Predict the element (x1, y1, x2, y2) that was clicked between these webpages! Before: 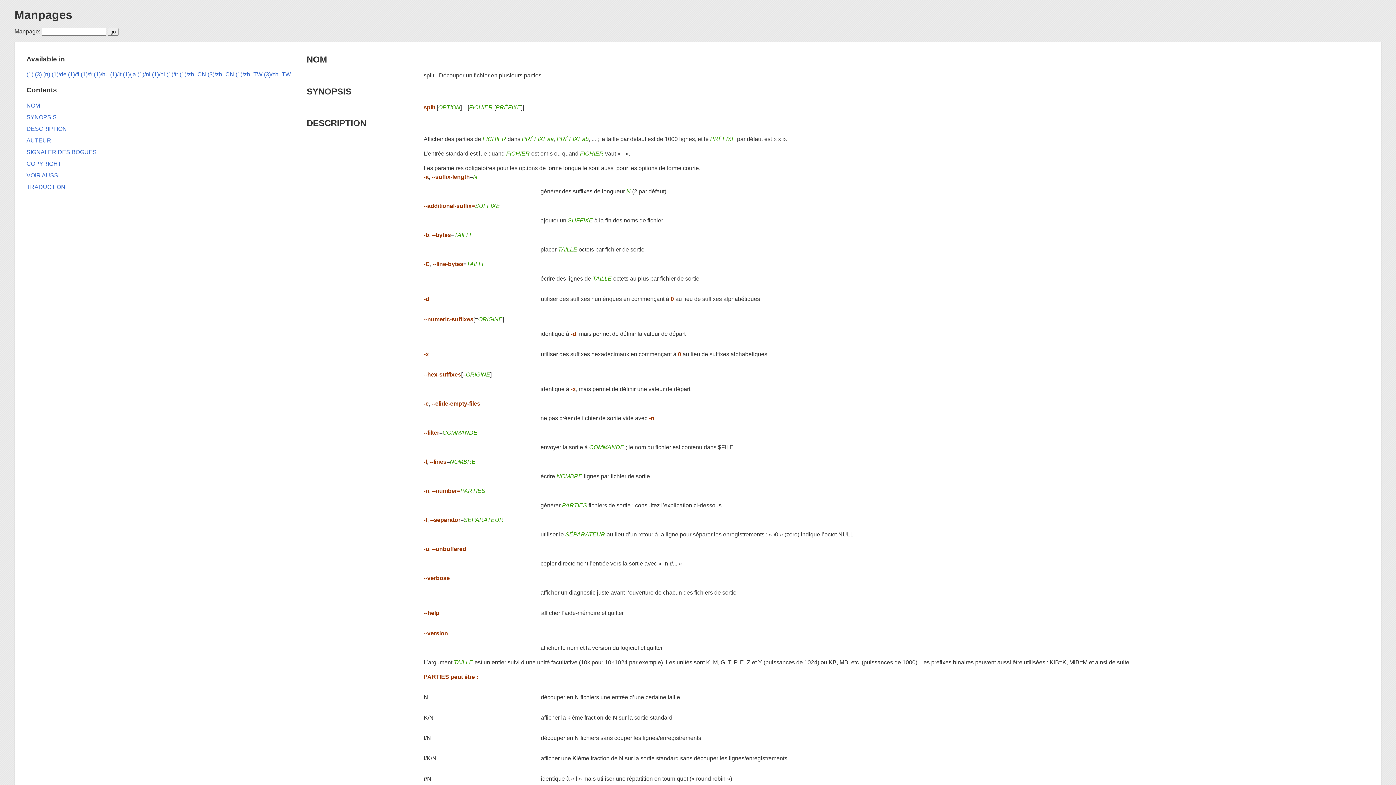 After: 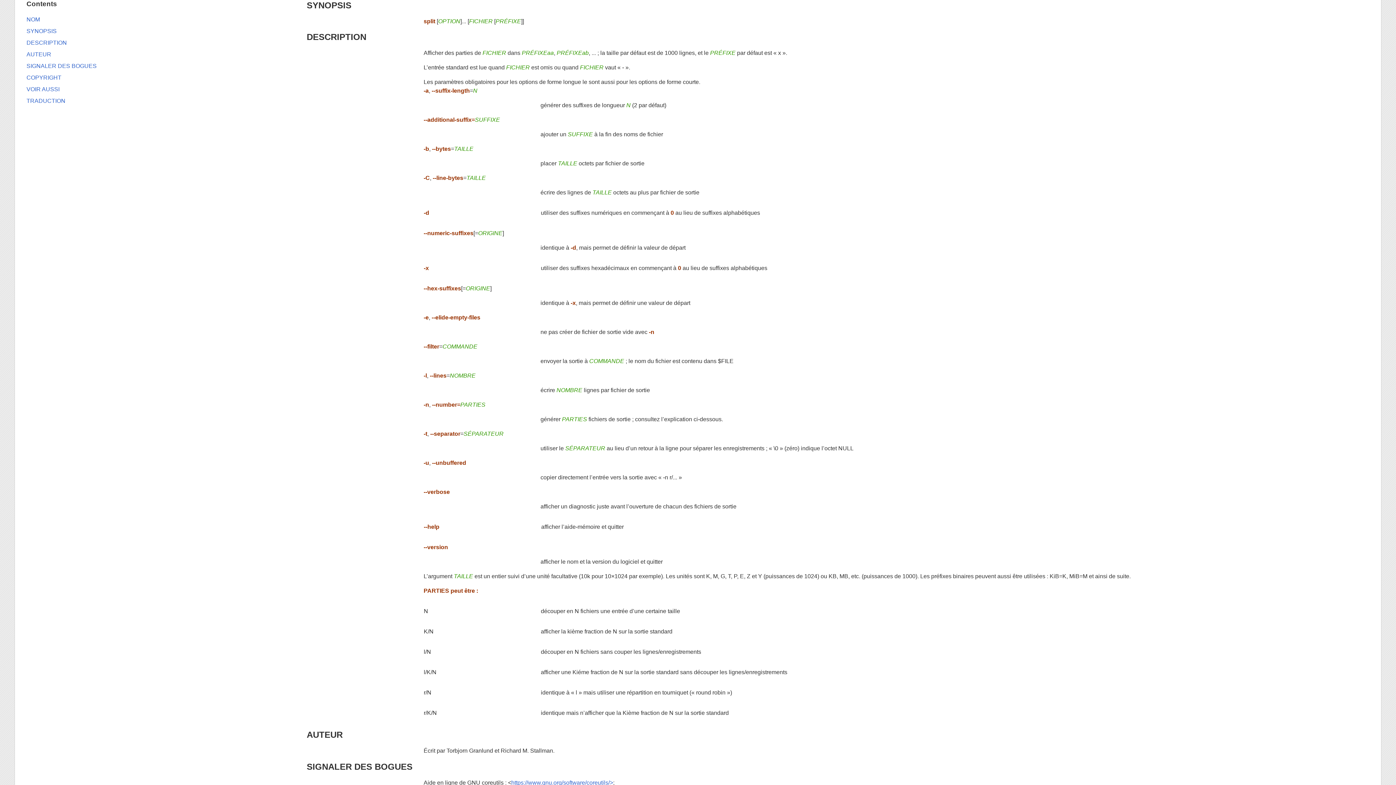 Action: label: SYNOPSIS bbox: (306, 86, 351, 96)